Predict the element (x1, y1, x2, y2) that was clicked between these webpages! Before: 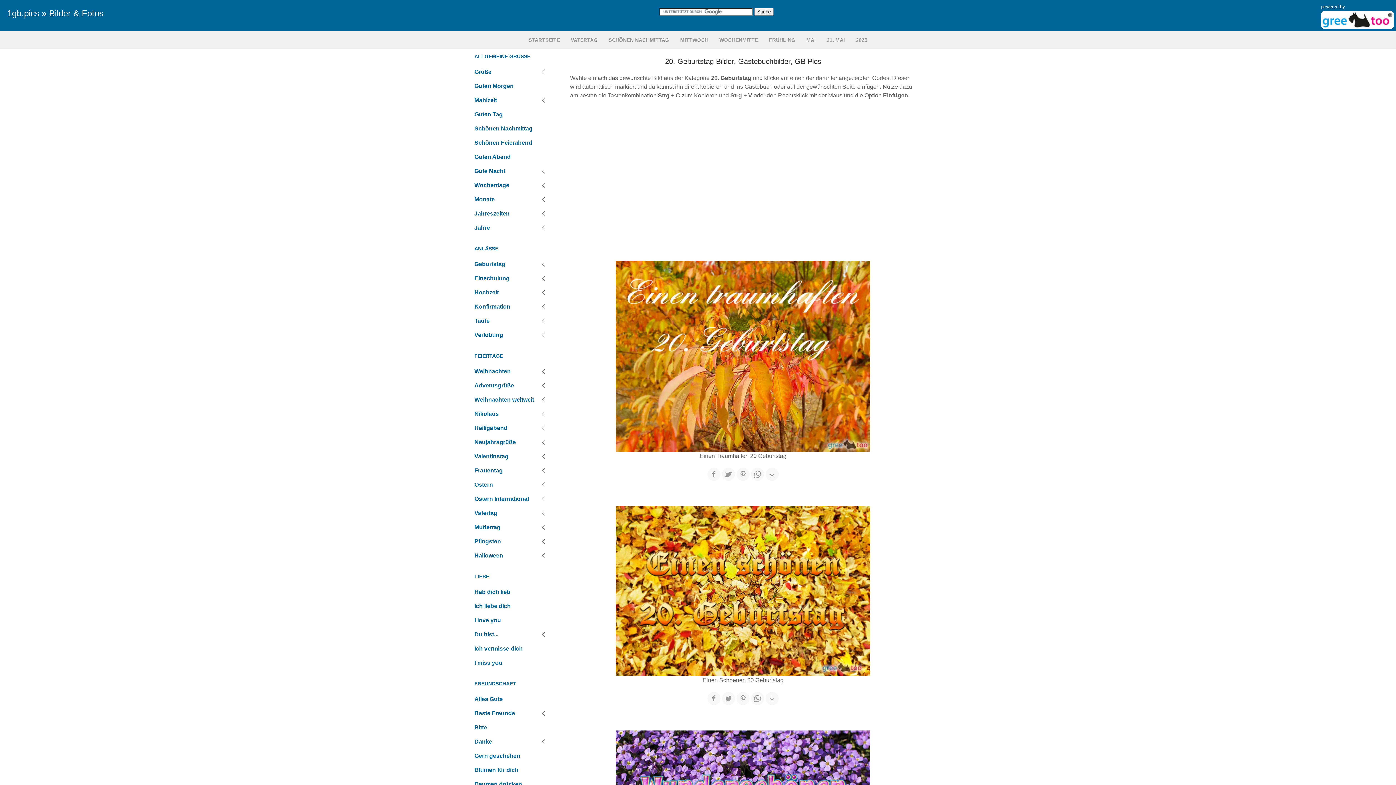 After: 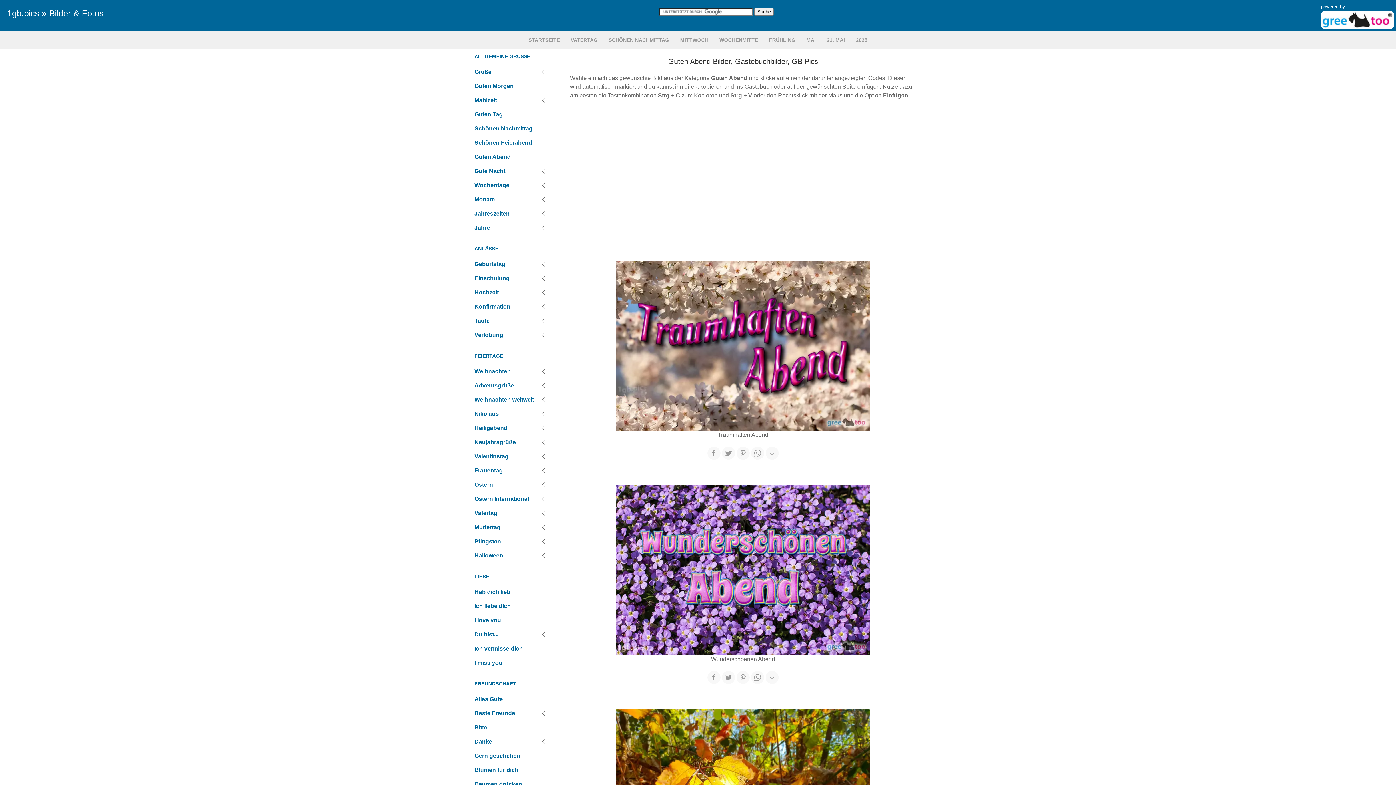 Action: label: Guten Abend bbox: (474, 150, 548, 163)